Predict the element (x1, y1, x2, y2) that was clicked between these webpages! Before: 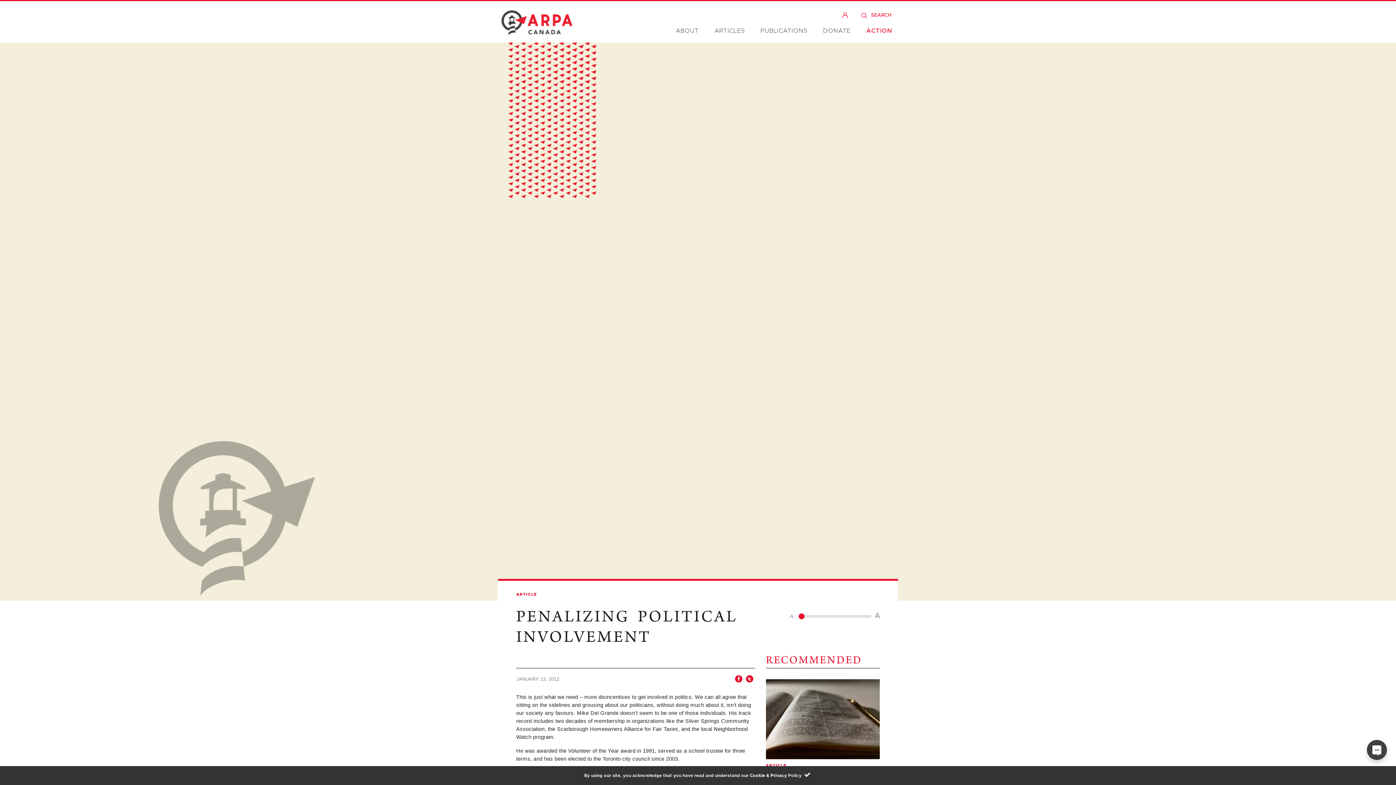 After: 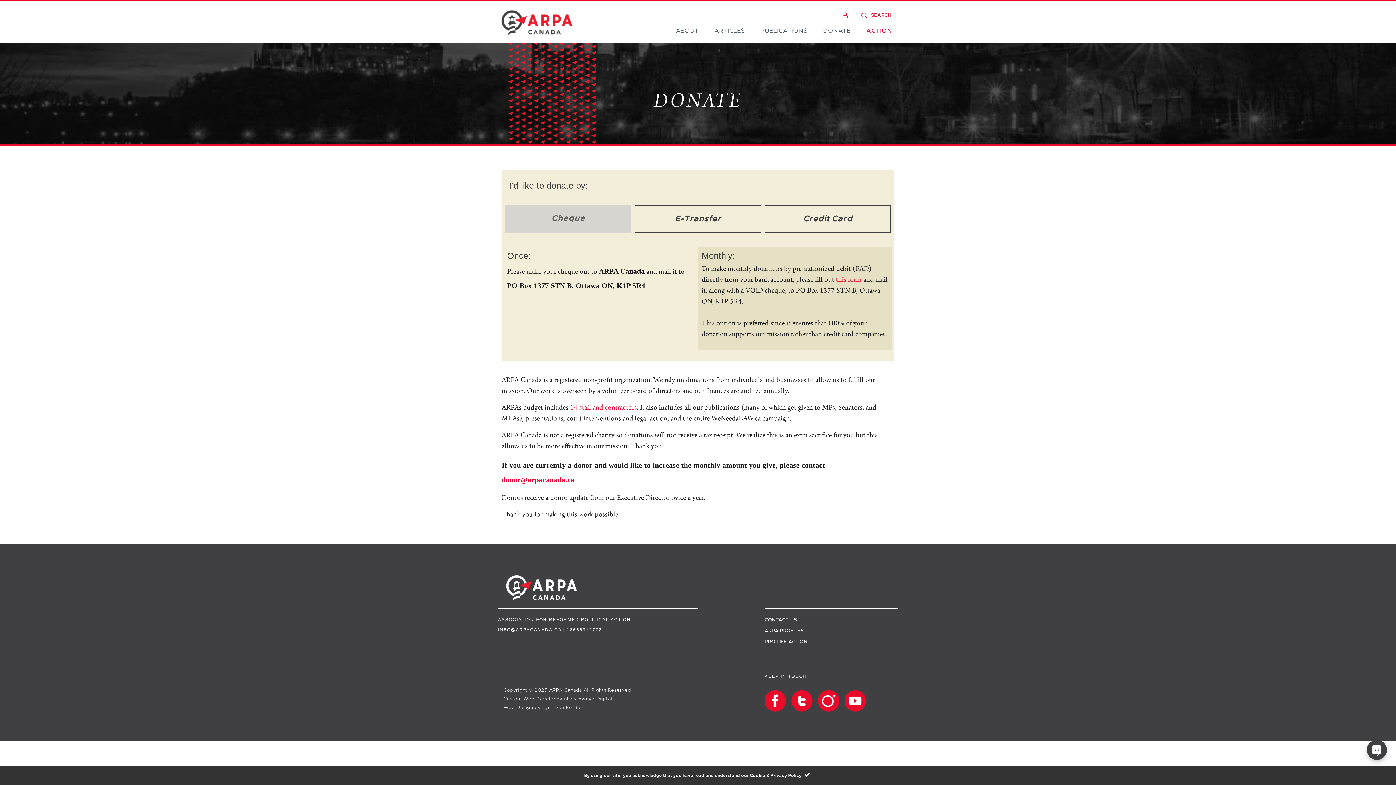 Action: label: DONATE bbox: (818, 23, 855, 38)